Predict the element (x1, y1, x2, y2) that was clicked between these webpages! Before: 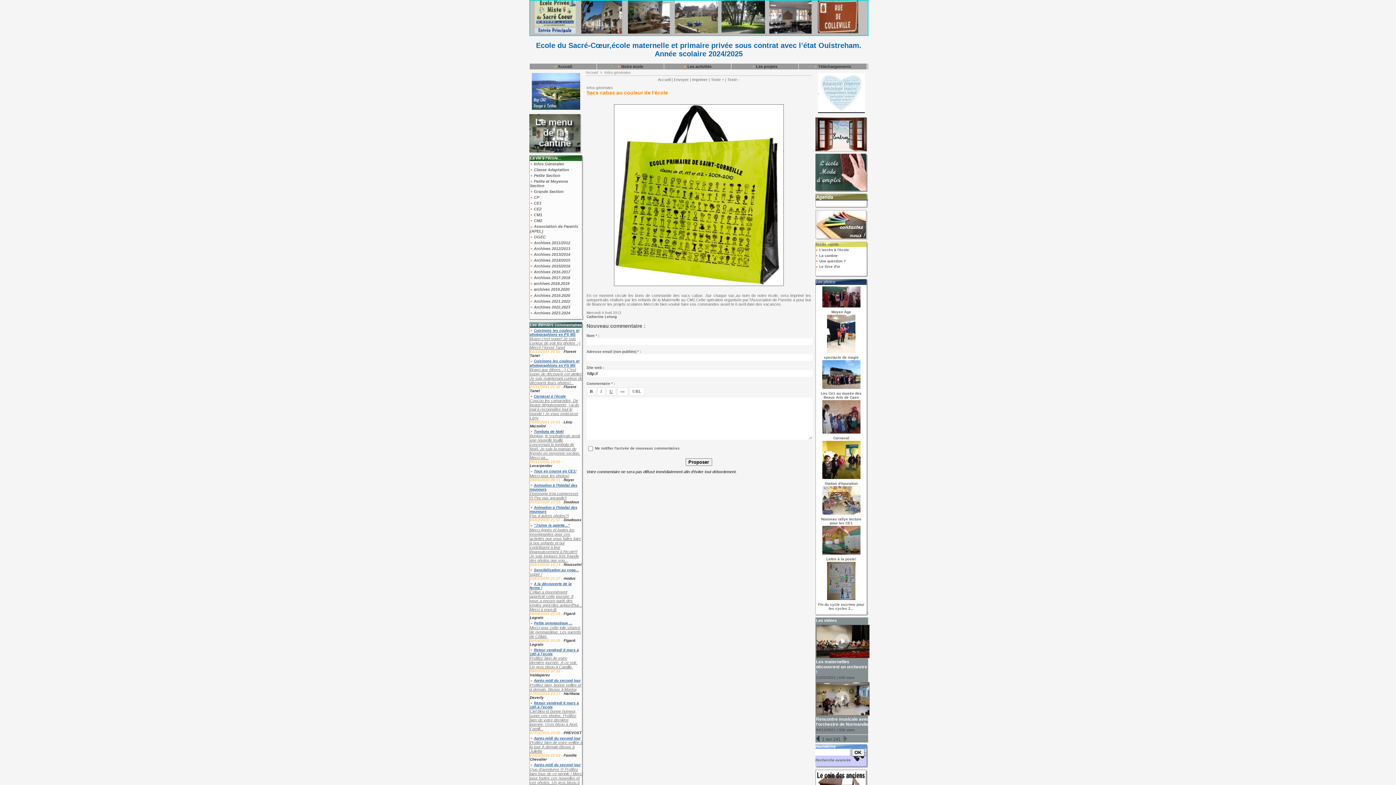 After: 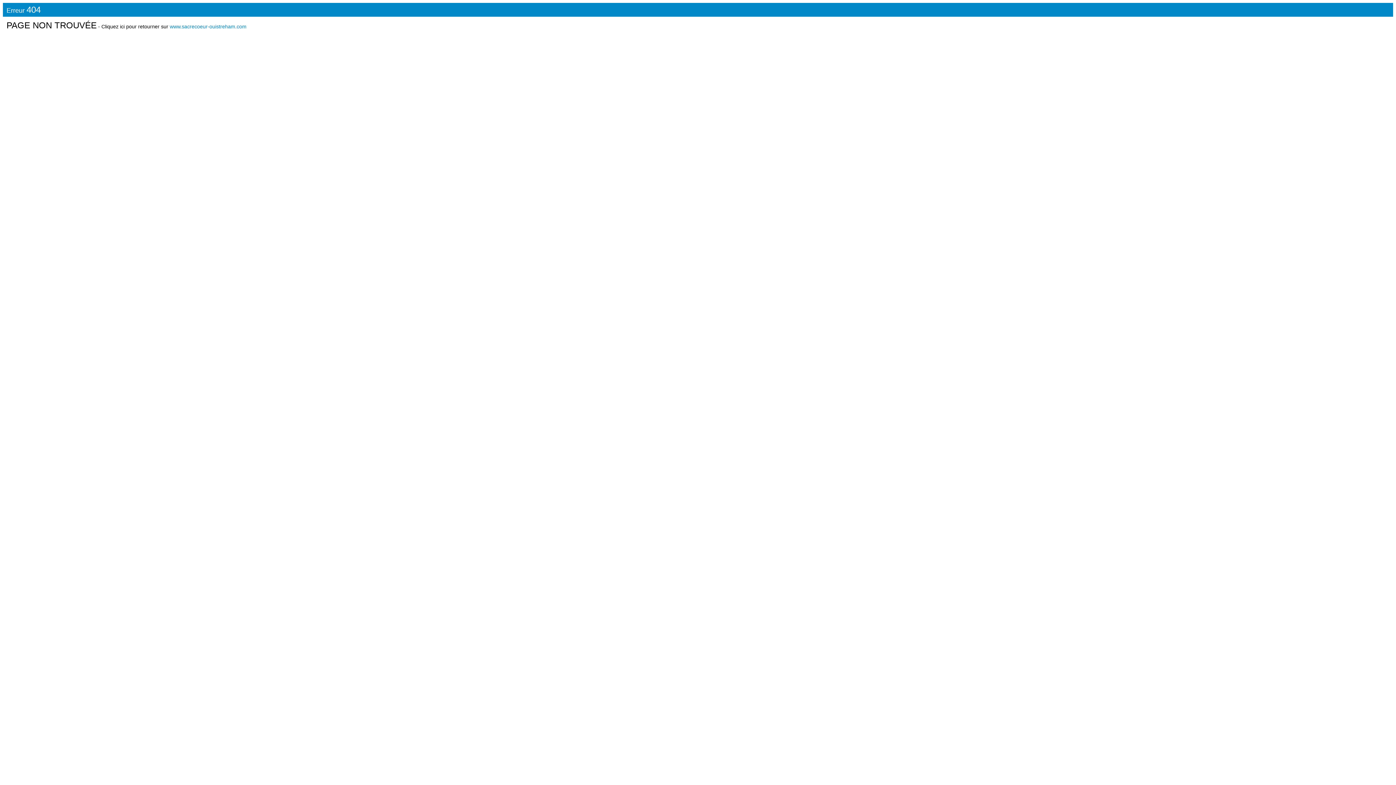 Action: label:  Classe Adaptation bbox: (529, 166, 583, 172)